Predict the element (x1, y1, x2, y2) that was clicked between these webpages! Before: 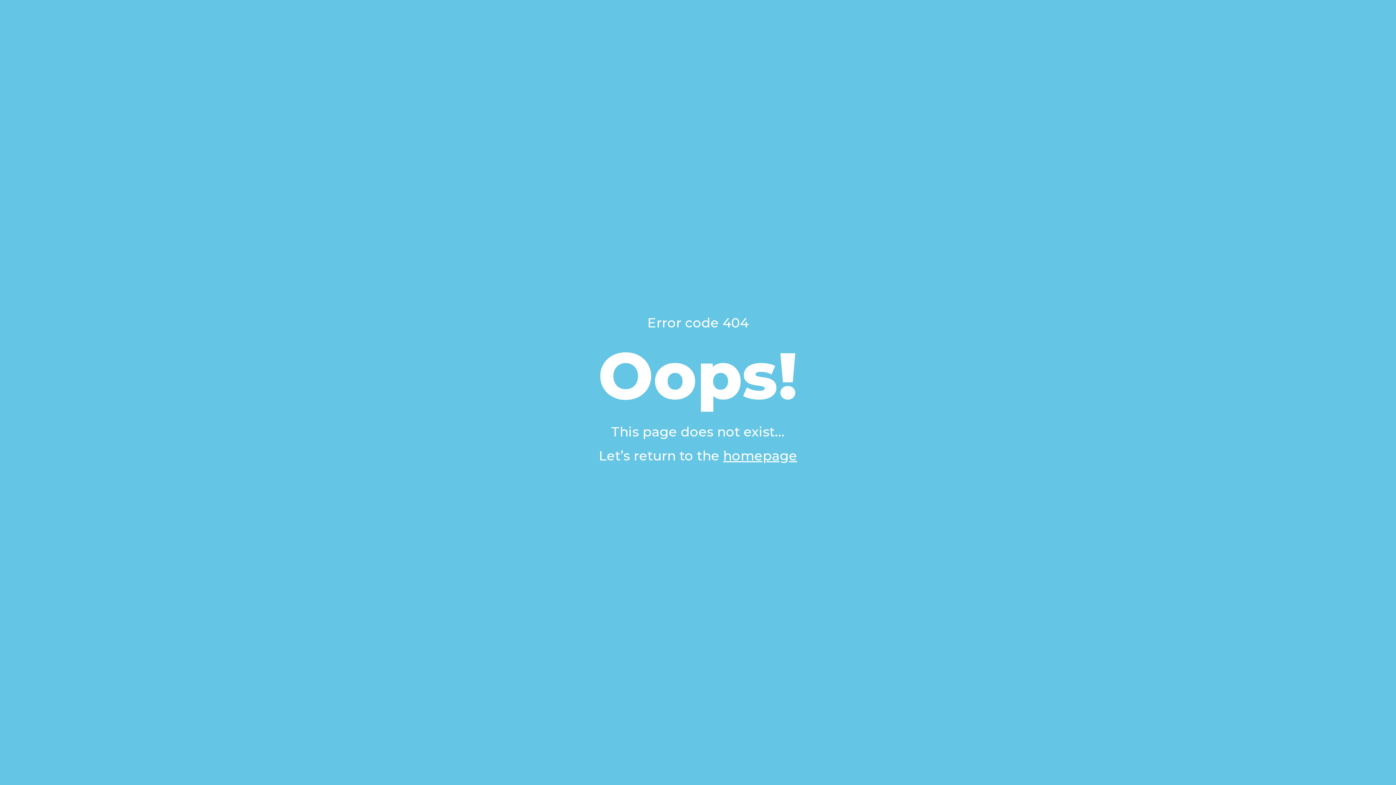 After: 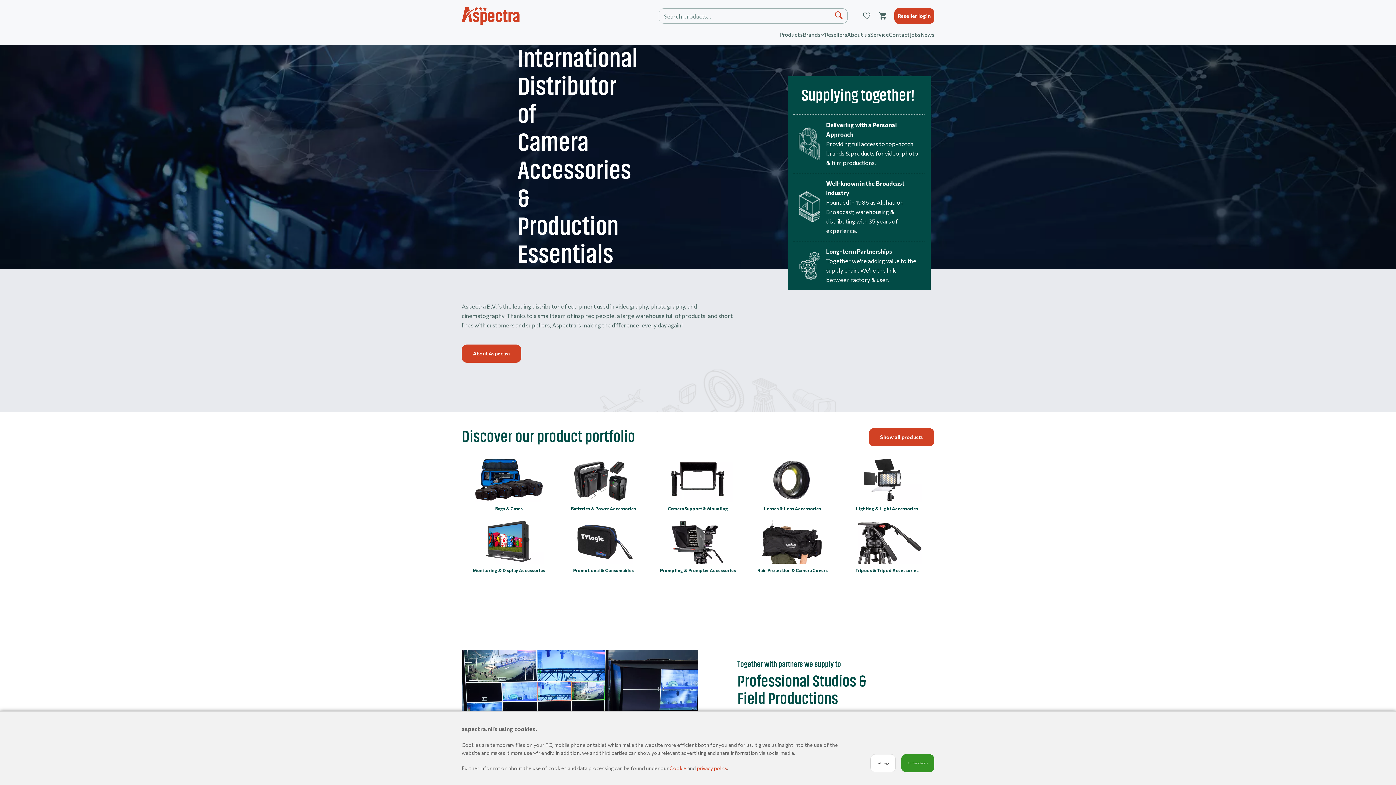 Action: bbox: (723, 448, 797, 464) label: homepage